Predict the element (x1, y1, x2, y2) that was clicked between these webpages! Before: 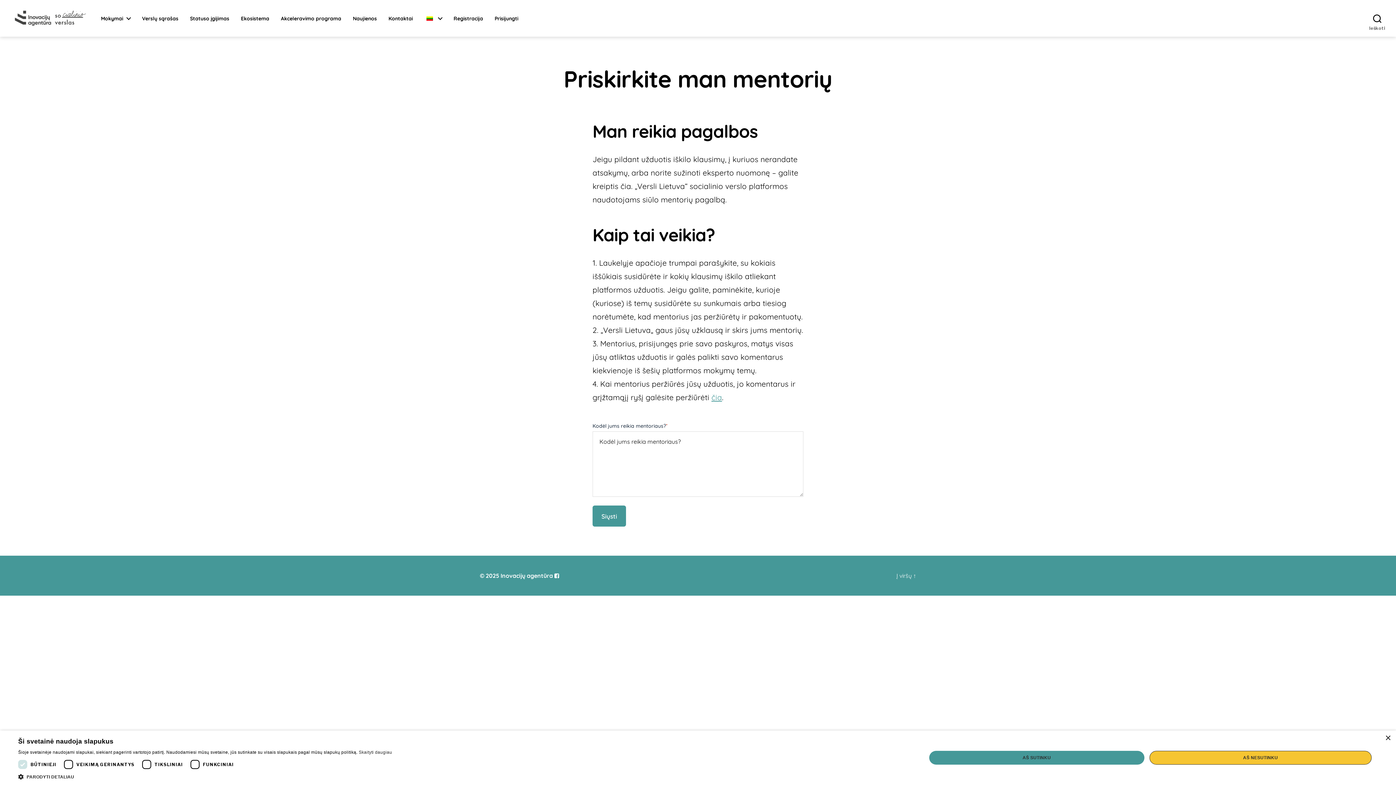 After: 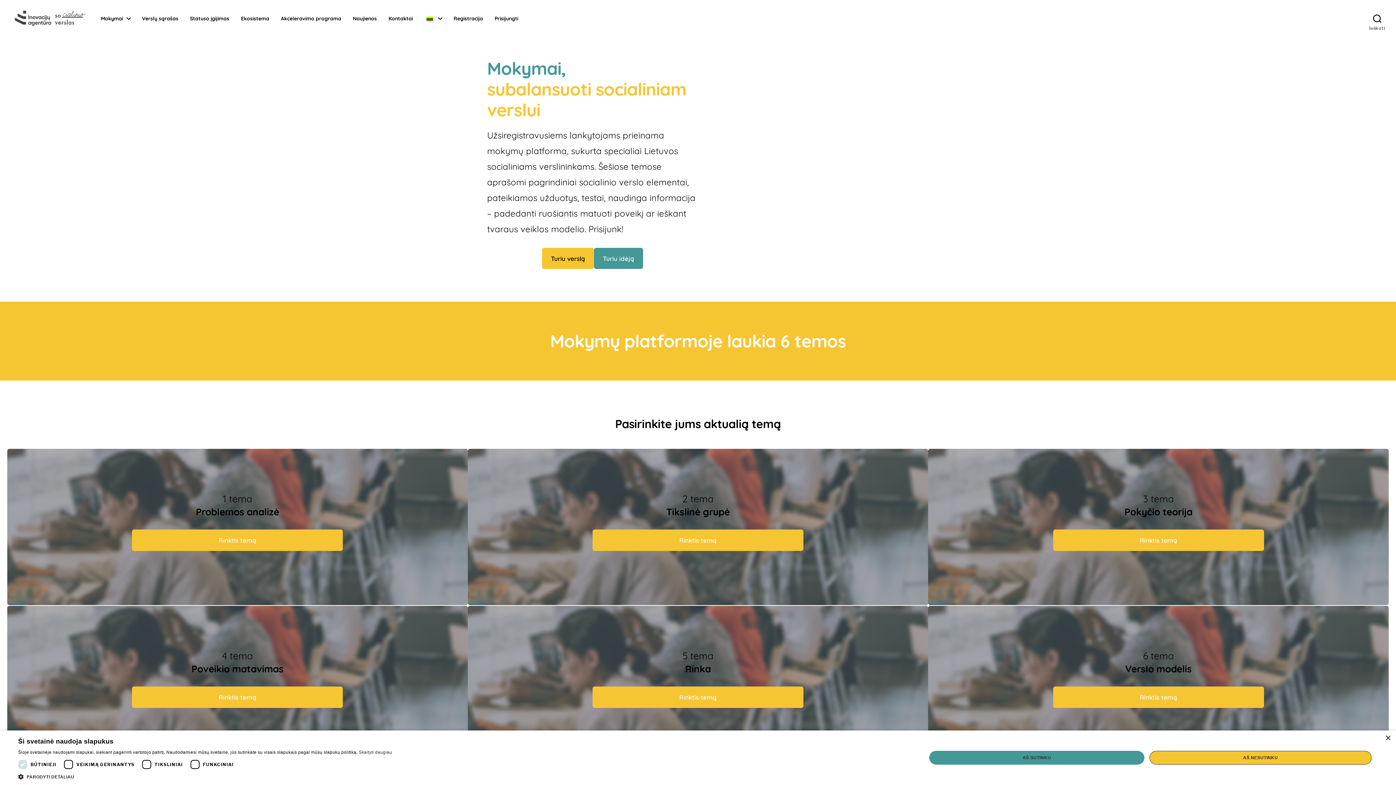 Action: bbox: (101, 15, 130, 21) label: Mokymai